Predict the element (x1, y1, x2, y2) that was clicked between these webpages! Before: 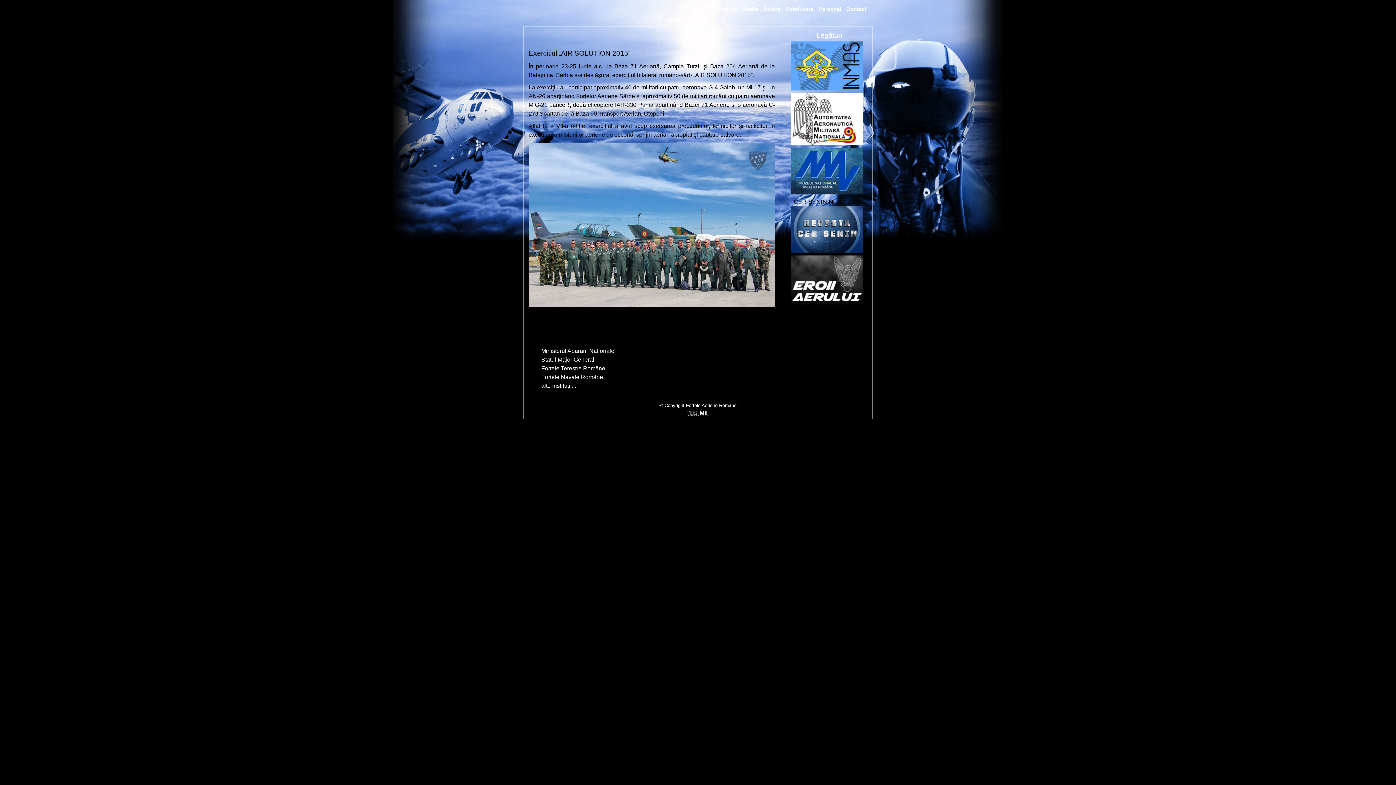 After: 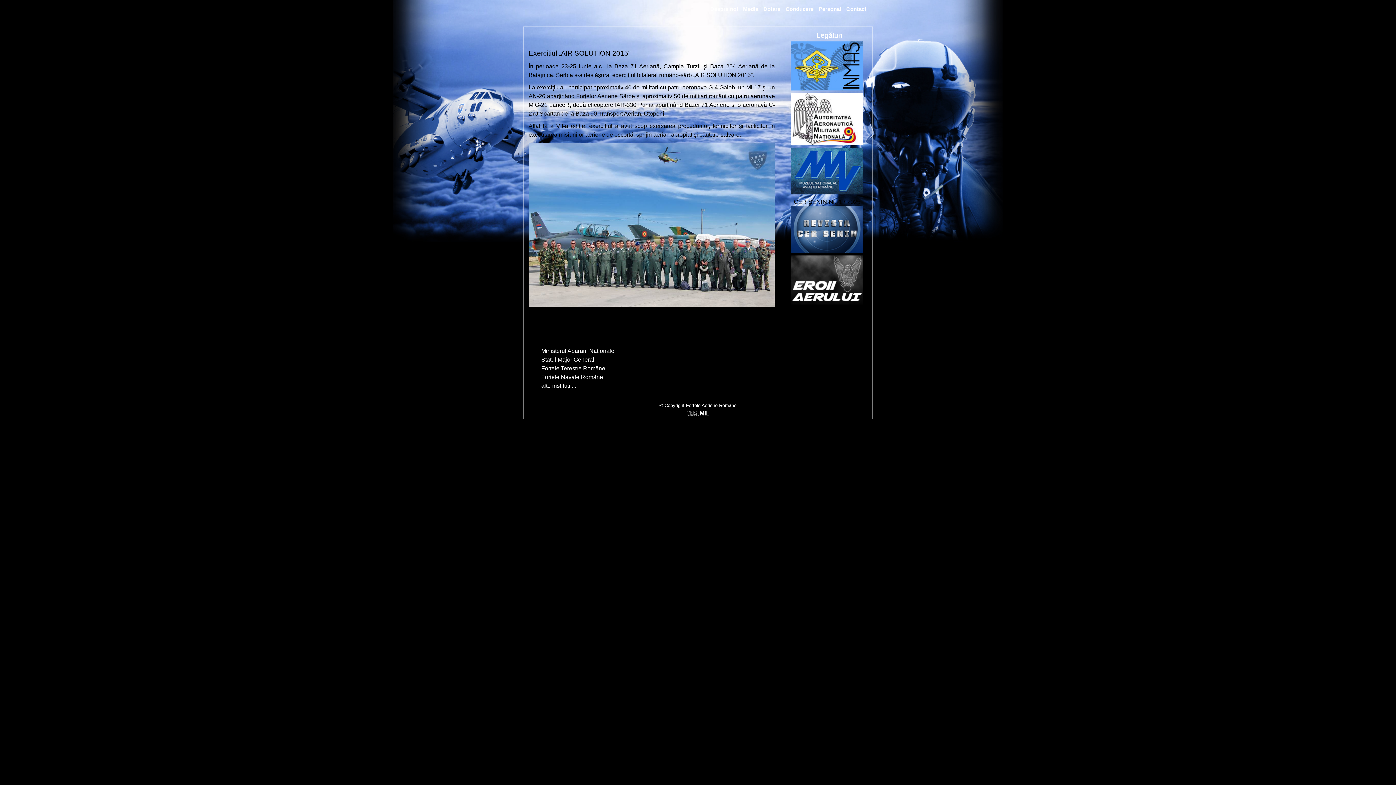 Action: label: Ministerul Apararii Nationale bbox: (541, 347, 614, 354)